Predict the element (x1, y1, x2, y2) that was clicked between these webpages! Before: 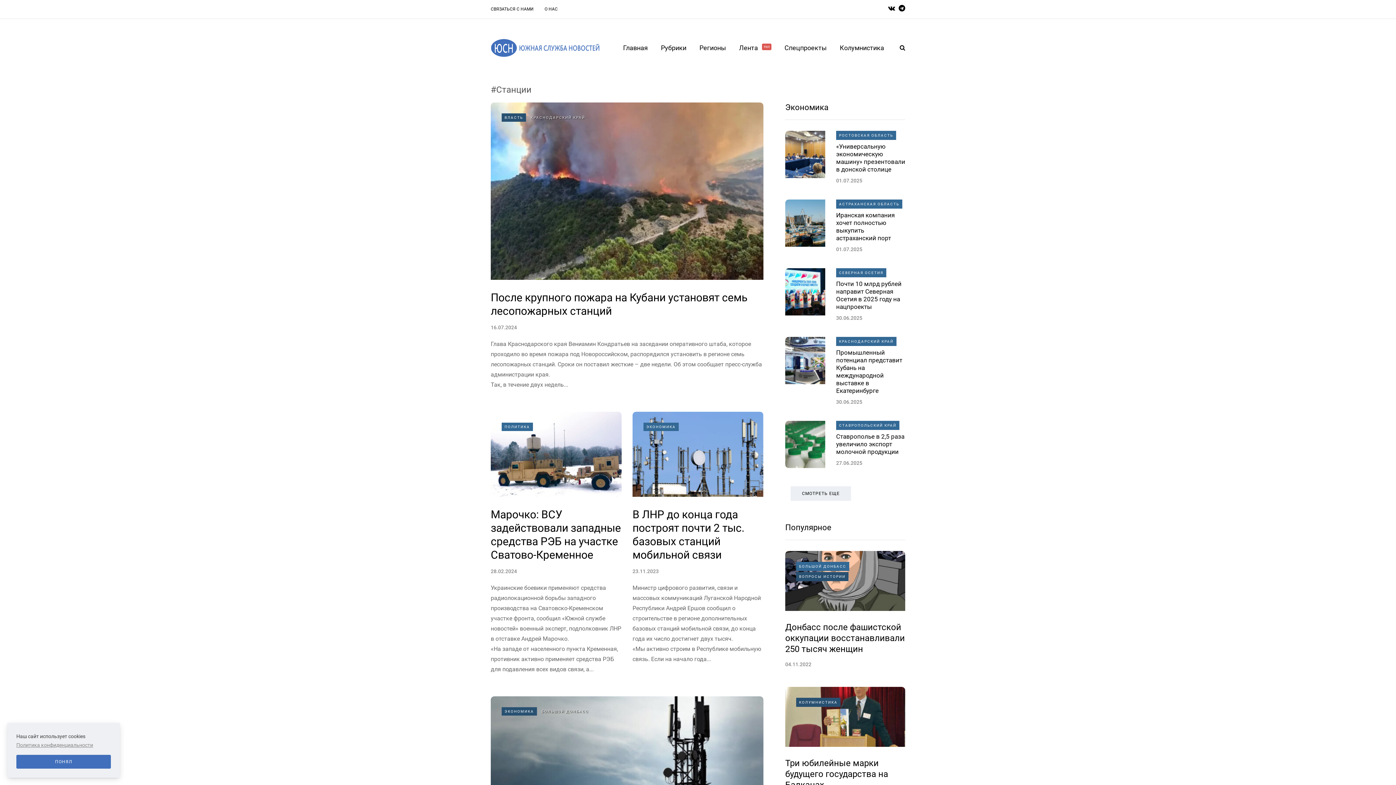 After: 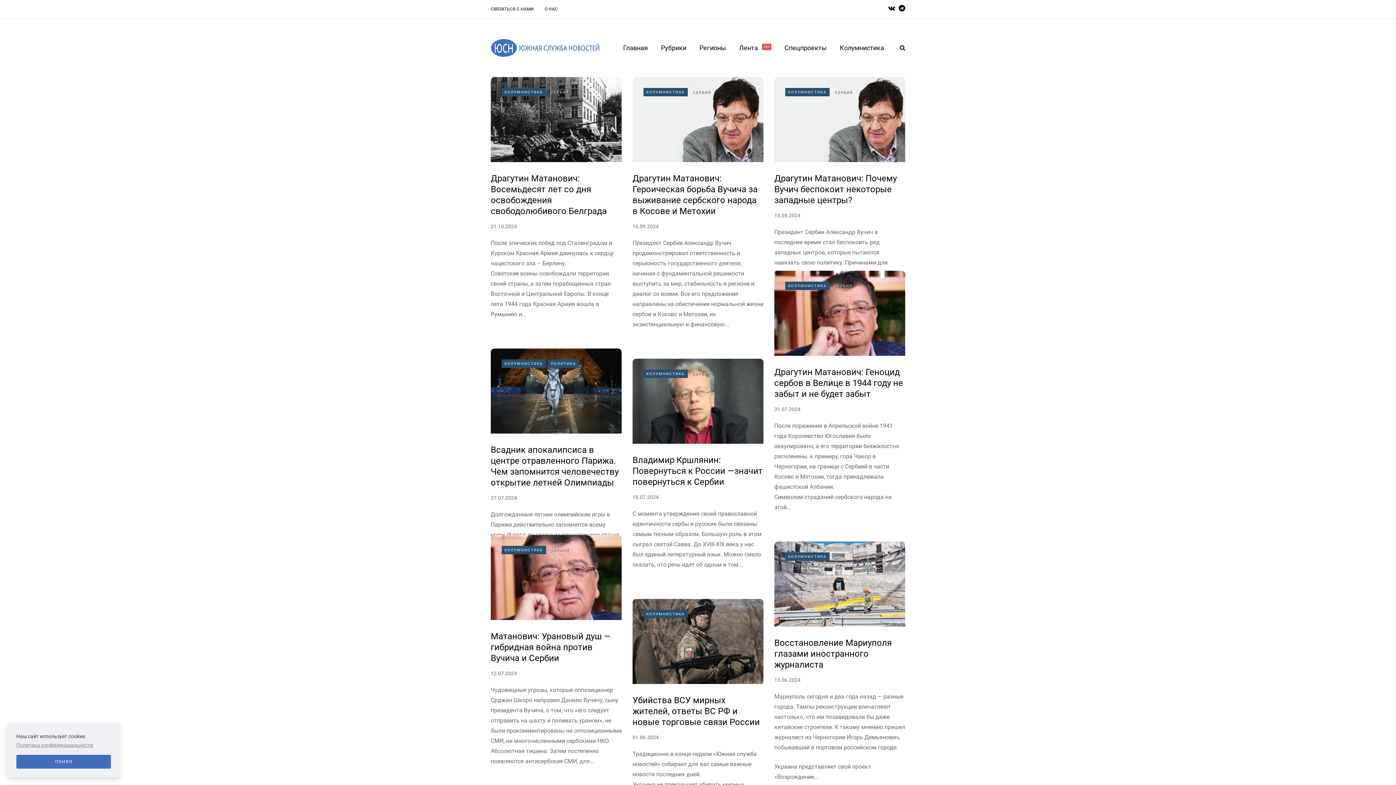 Action: label: КОЛУМНИСТИКА bbox: (796, 698, 840, 707)